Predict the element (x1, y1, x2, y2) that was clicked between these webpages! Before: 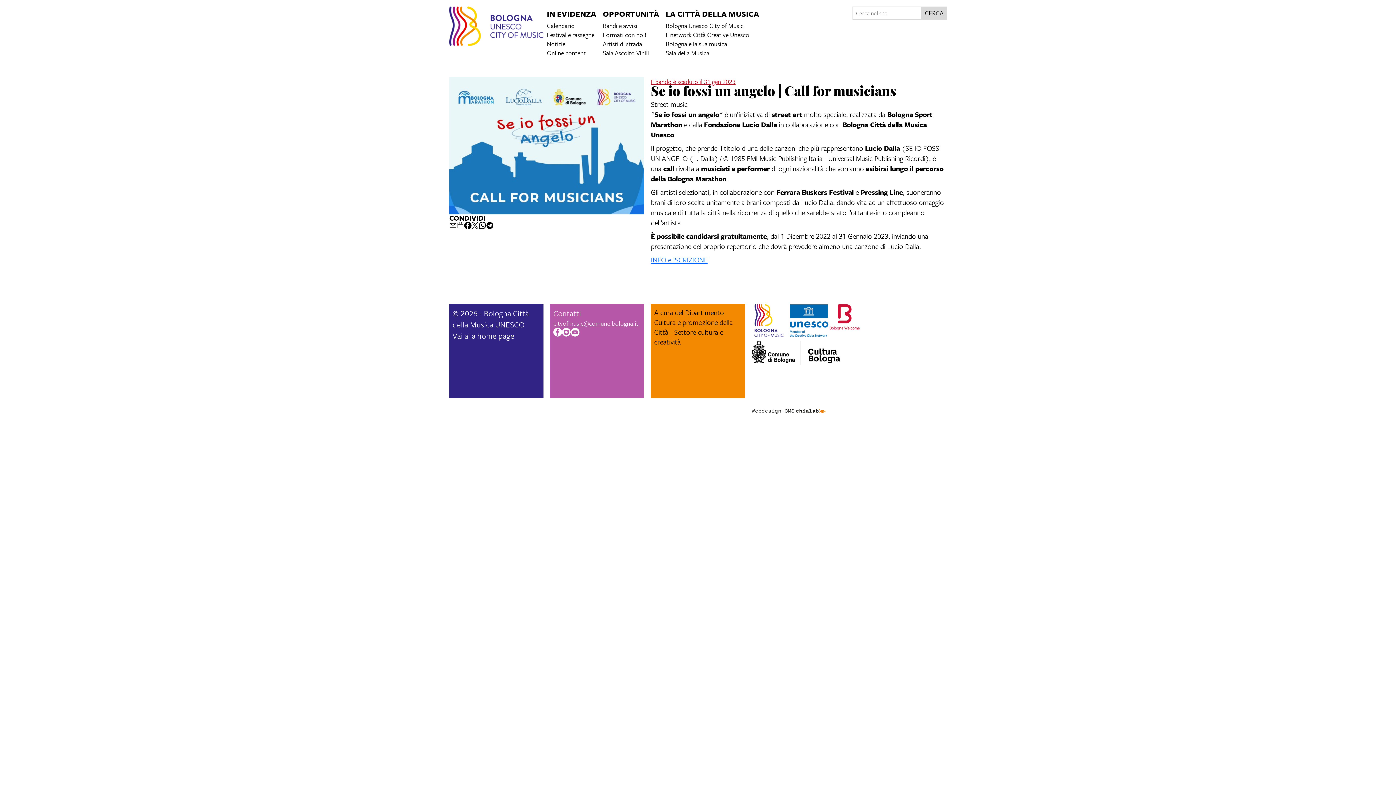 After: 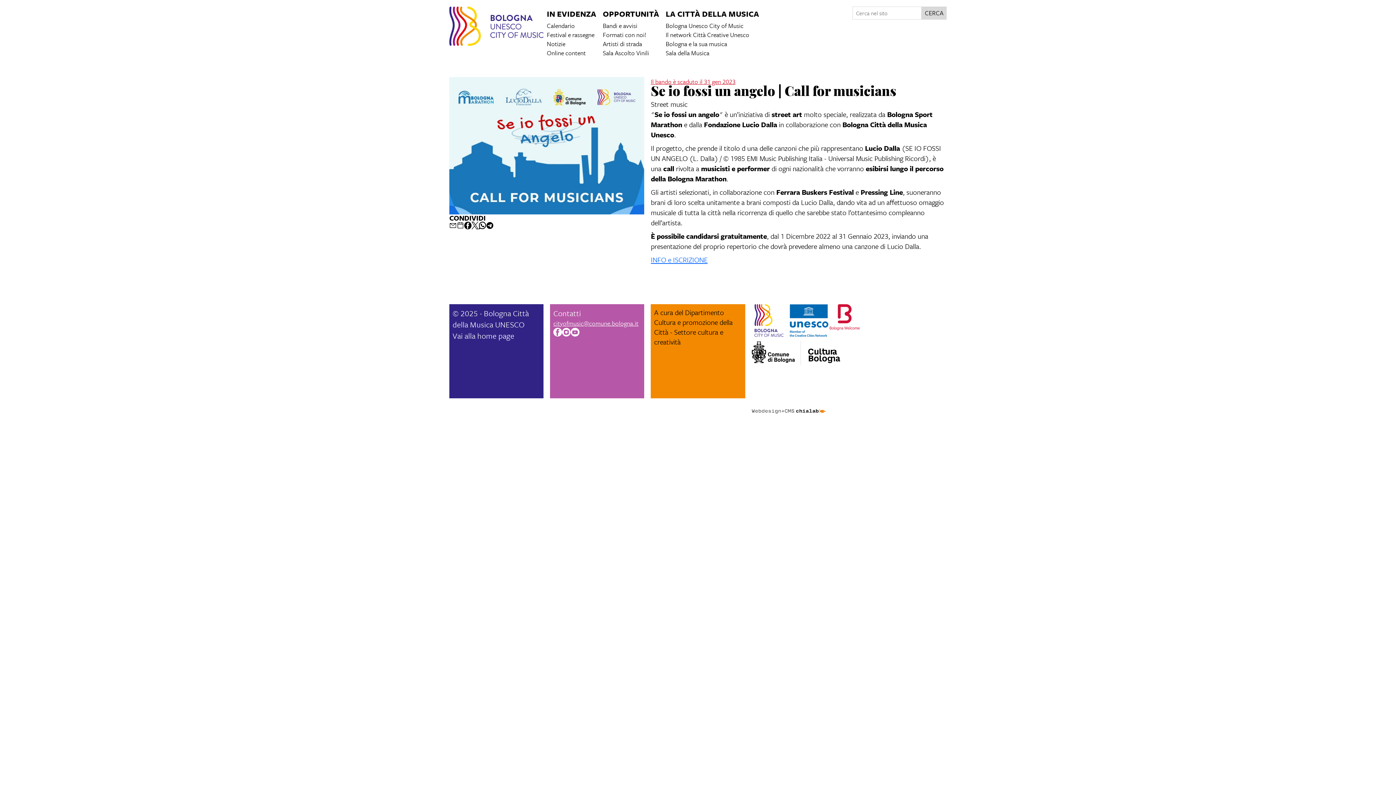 Action: label: cityofmusic@comune.bologna.it bbox: (553, 318, 638, 328)